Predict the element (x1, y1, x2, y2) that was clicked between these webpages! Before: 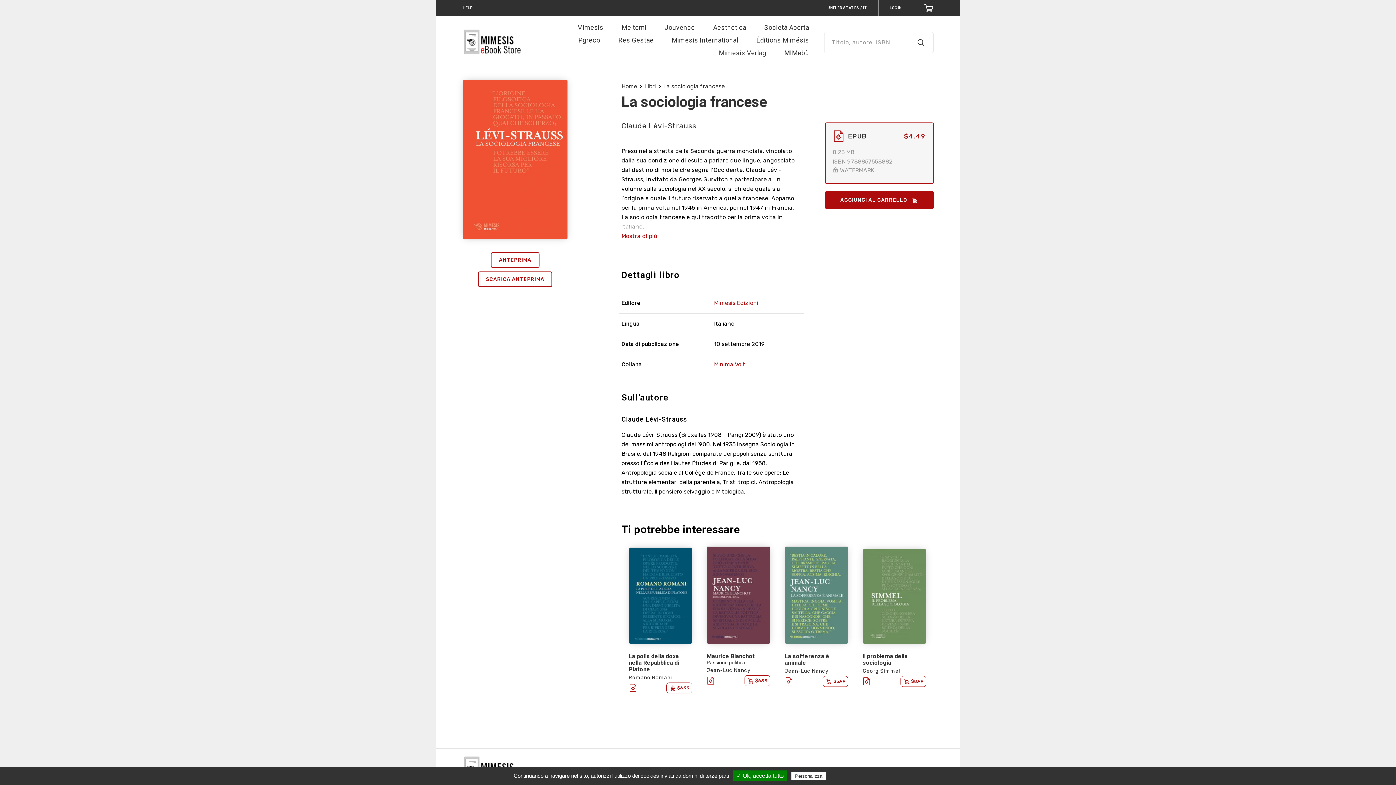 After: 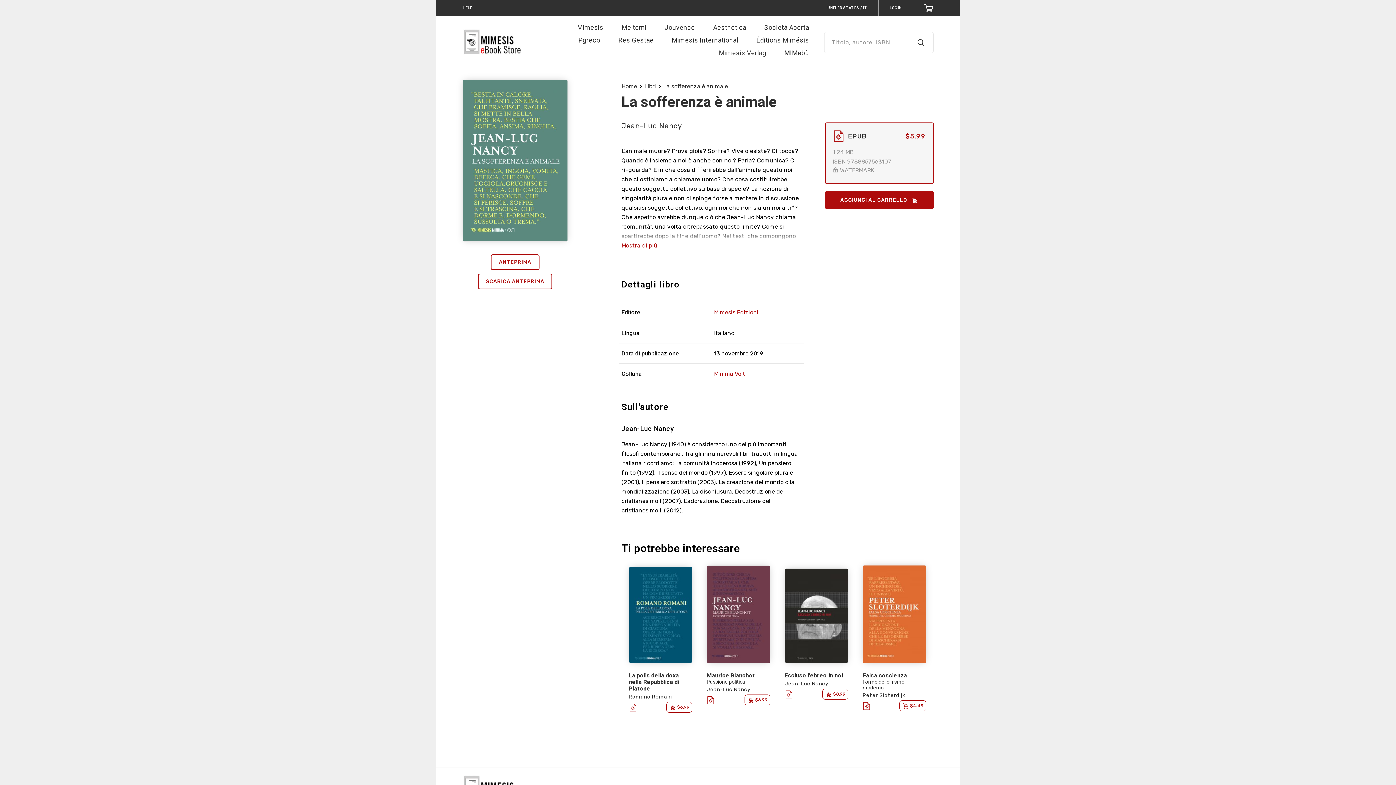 Action: bbox: (784, 546, 848, 644)